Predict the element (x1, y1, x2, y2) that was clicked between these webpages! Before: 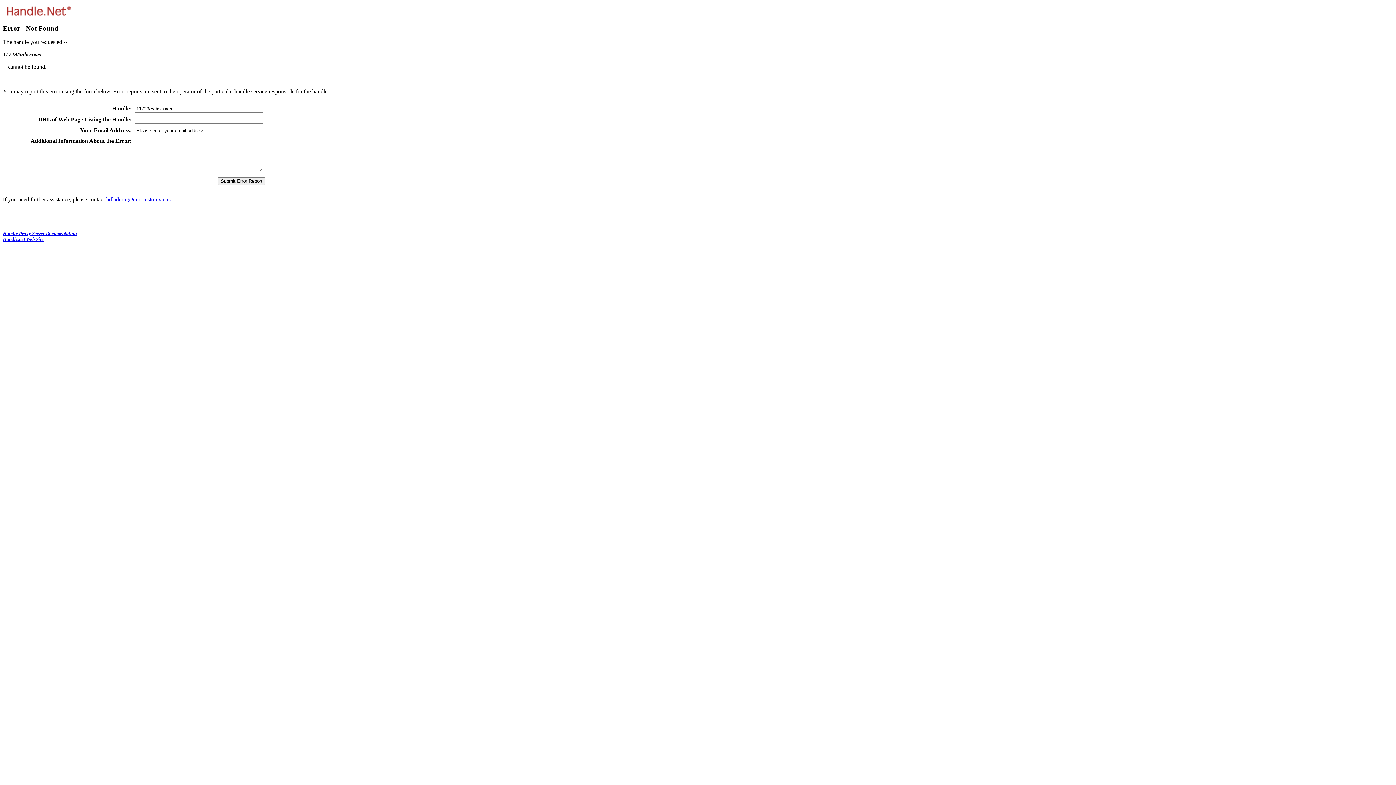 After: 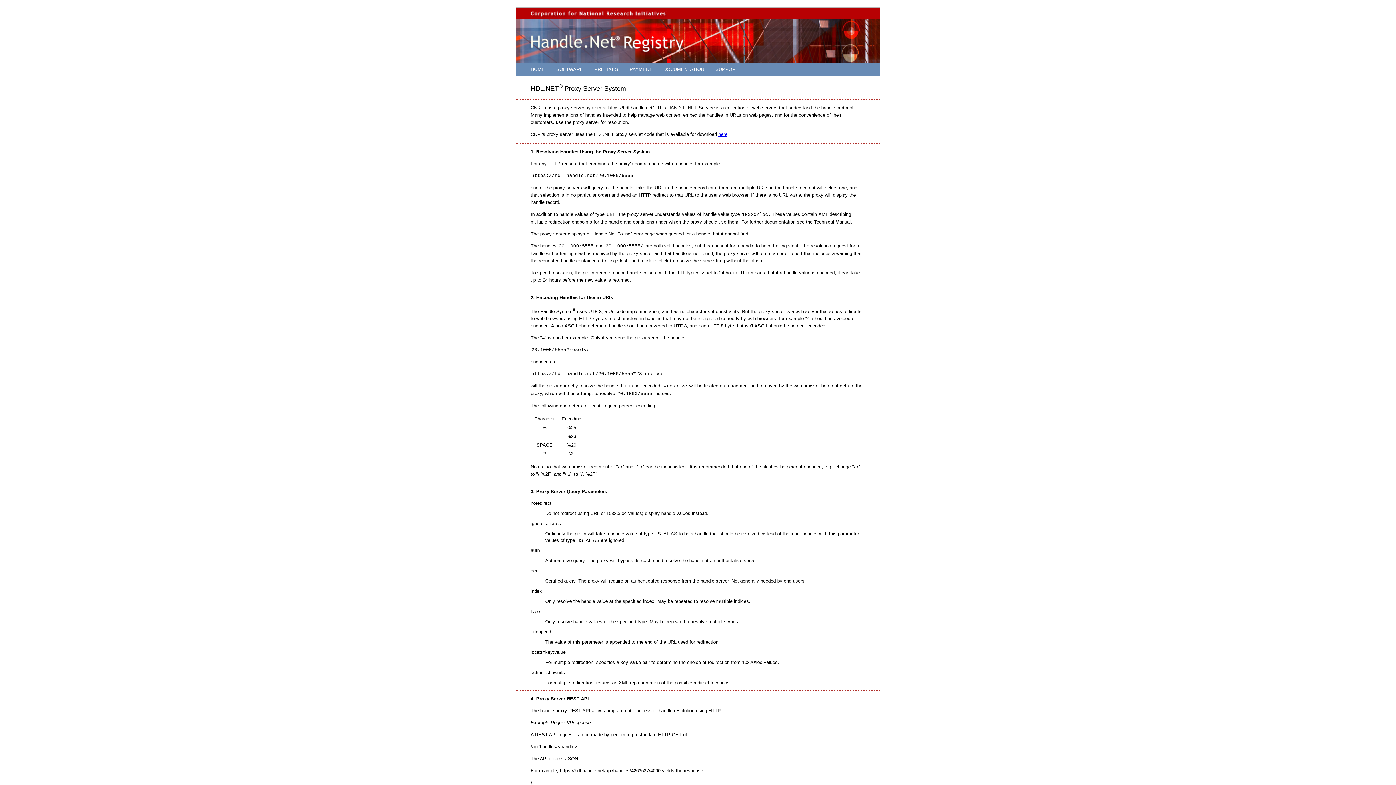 Action: bbox: (2, 231, 76, 236) label: Handle Proxy Server Documentation